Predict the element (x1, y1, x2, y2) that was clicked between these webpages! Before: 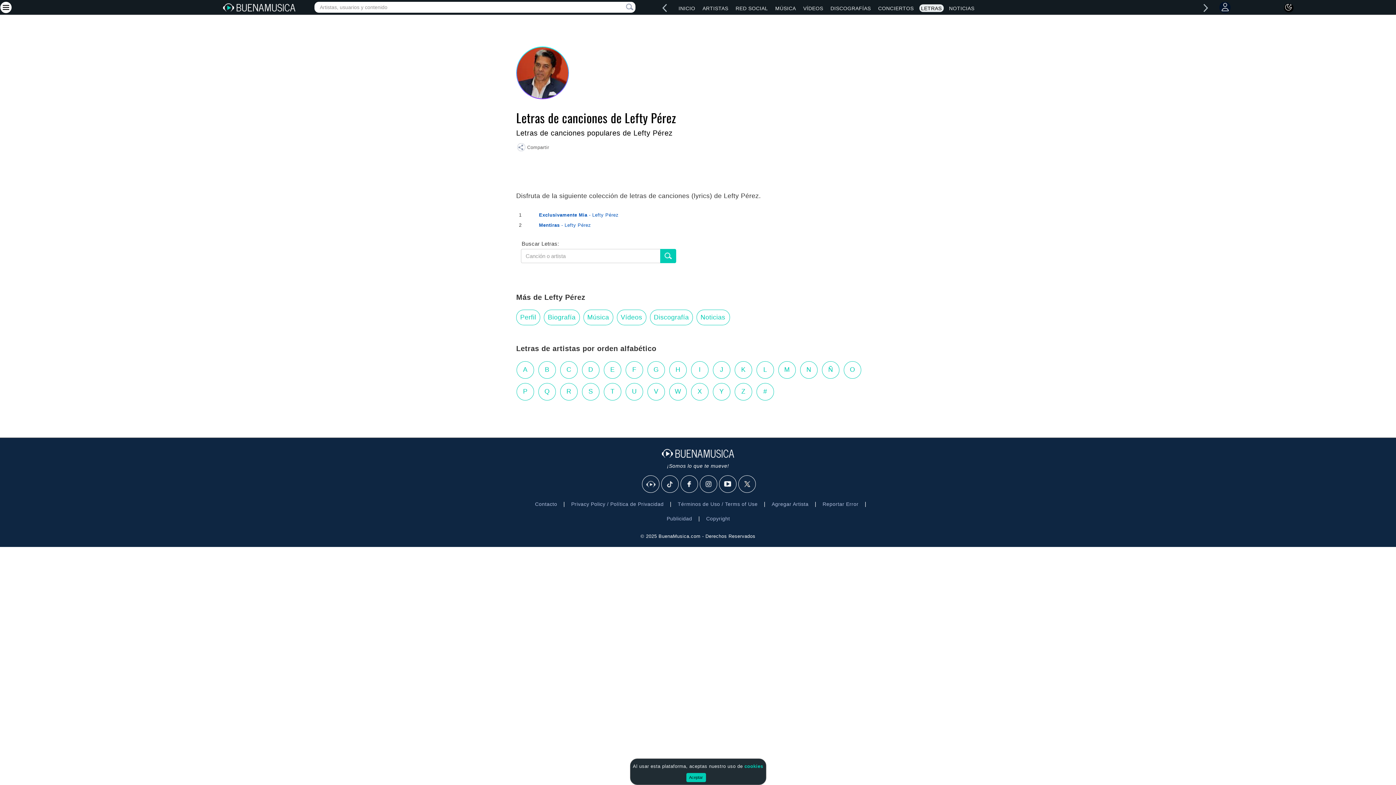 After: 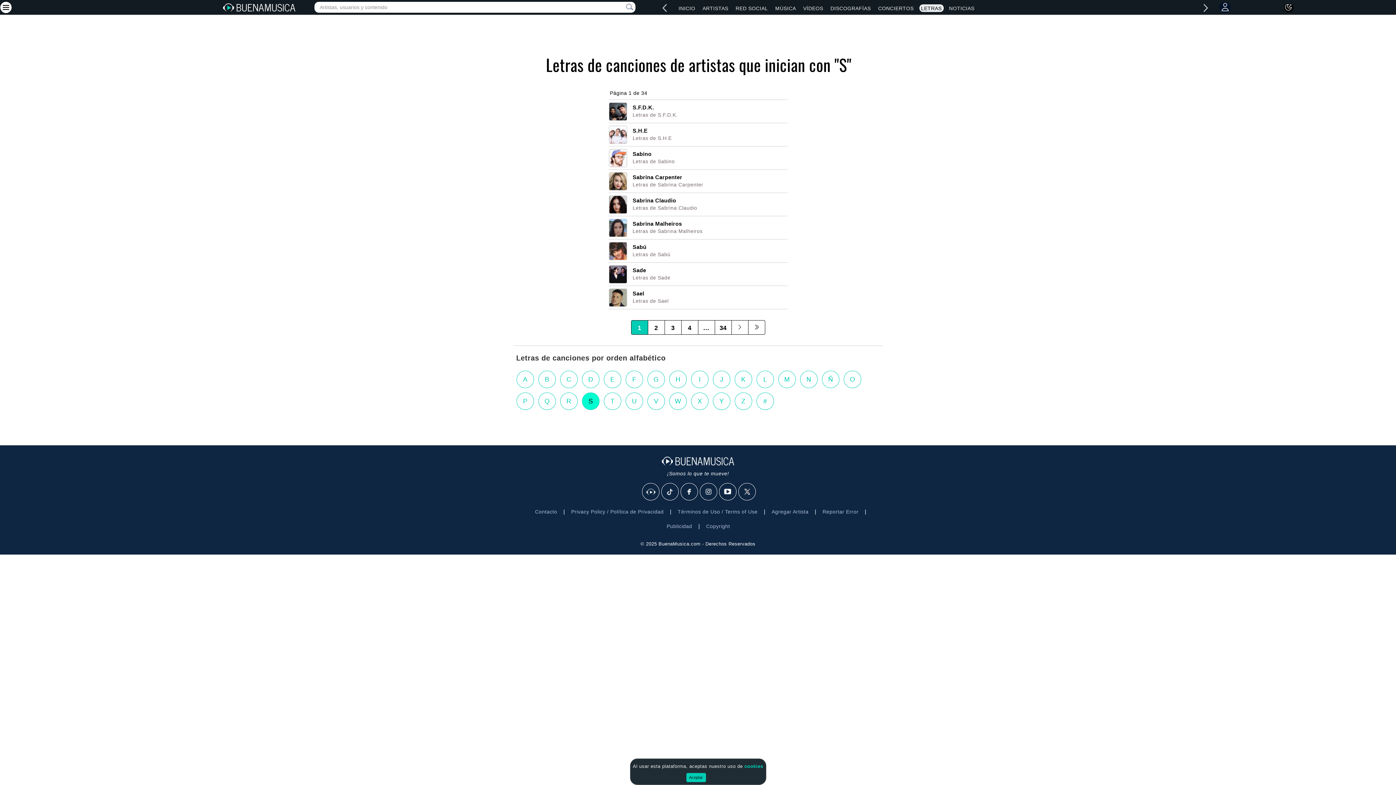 Action: label: S bbox: (582, 383, 599, 400)